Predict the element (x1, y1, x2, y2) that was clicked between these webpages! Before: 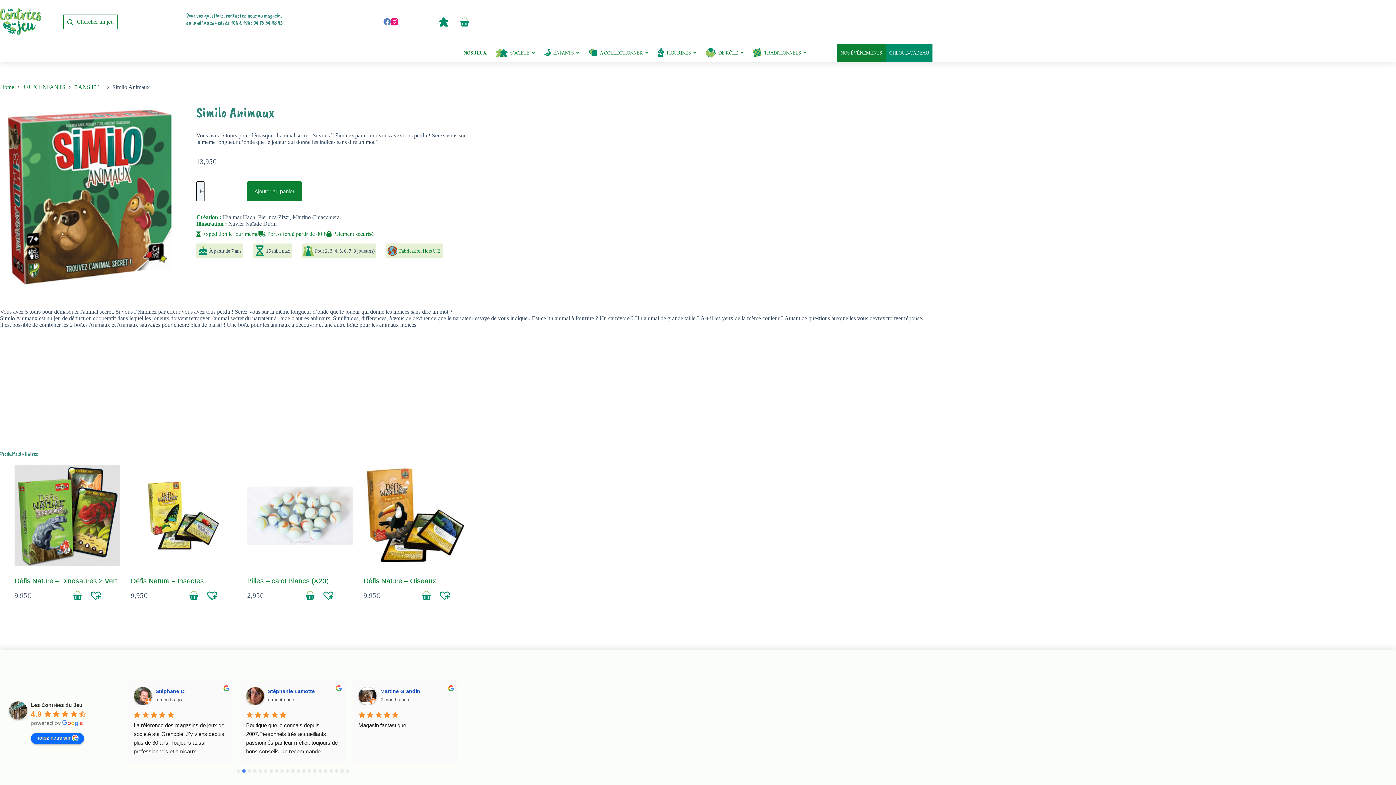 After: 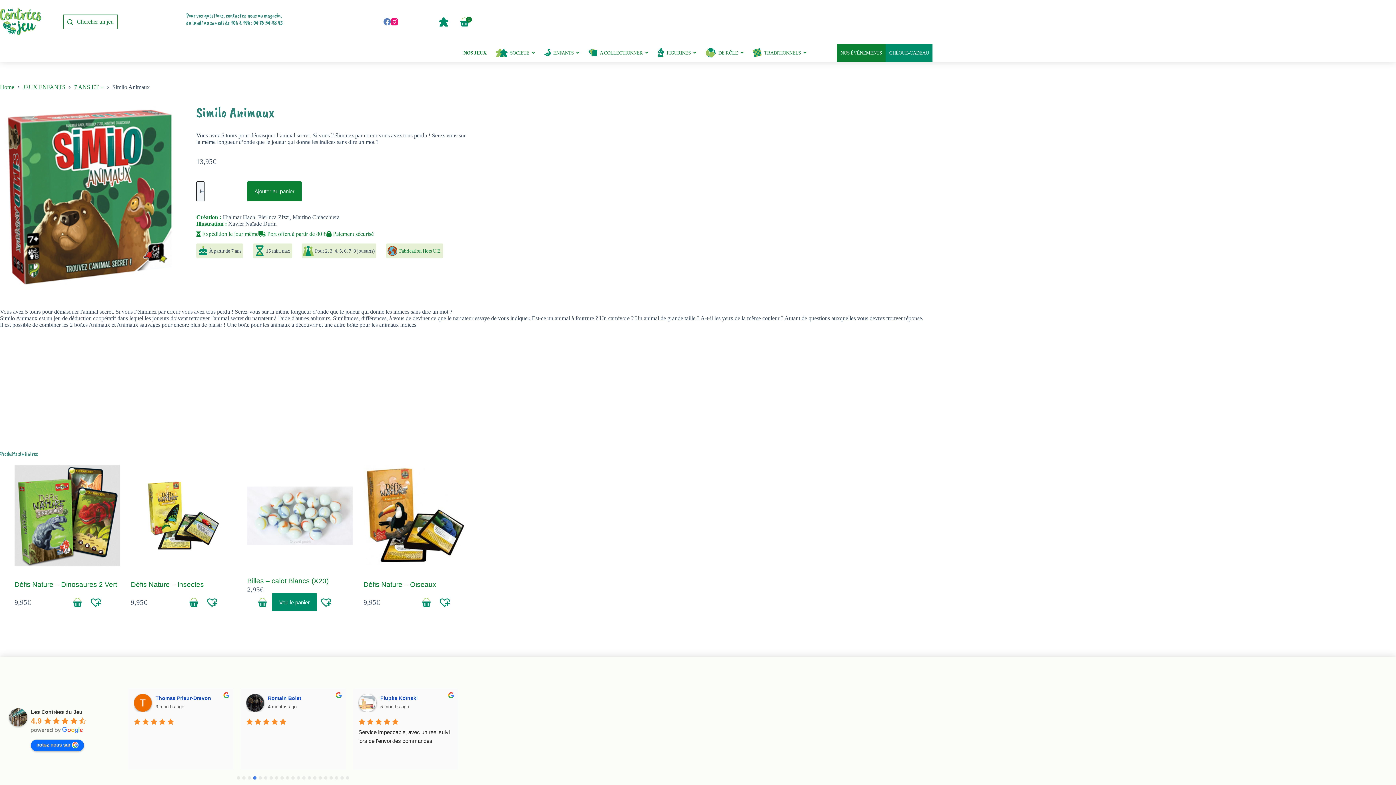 Action: bbox: (300, 586, 319, 604) label: Add to cart: “Billes - calot Blancs (X20)”